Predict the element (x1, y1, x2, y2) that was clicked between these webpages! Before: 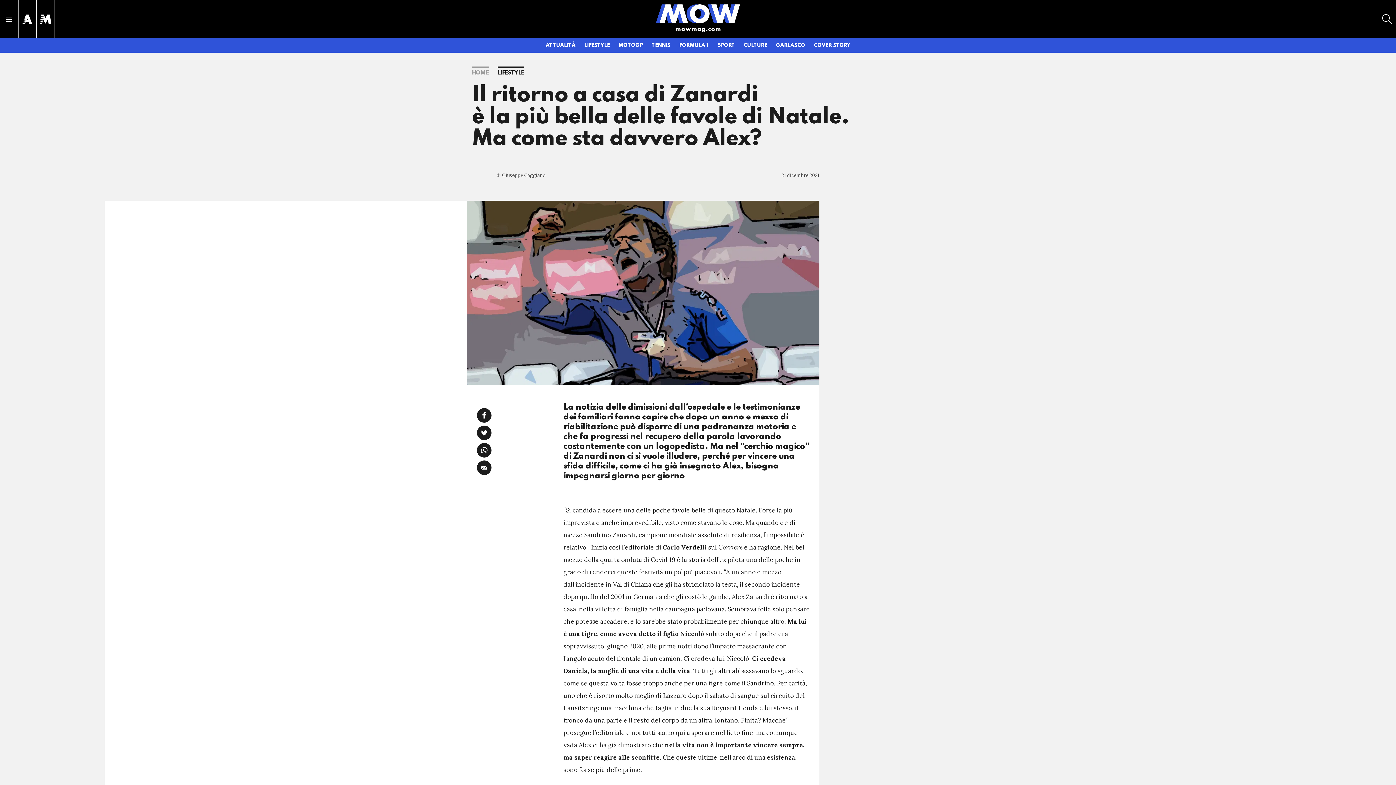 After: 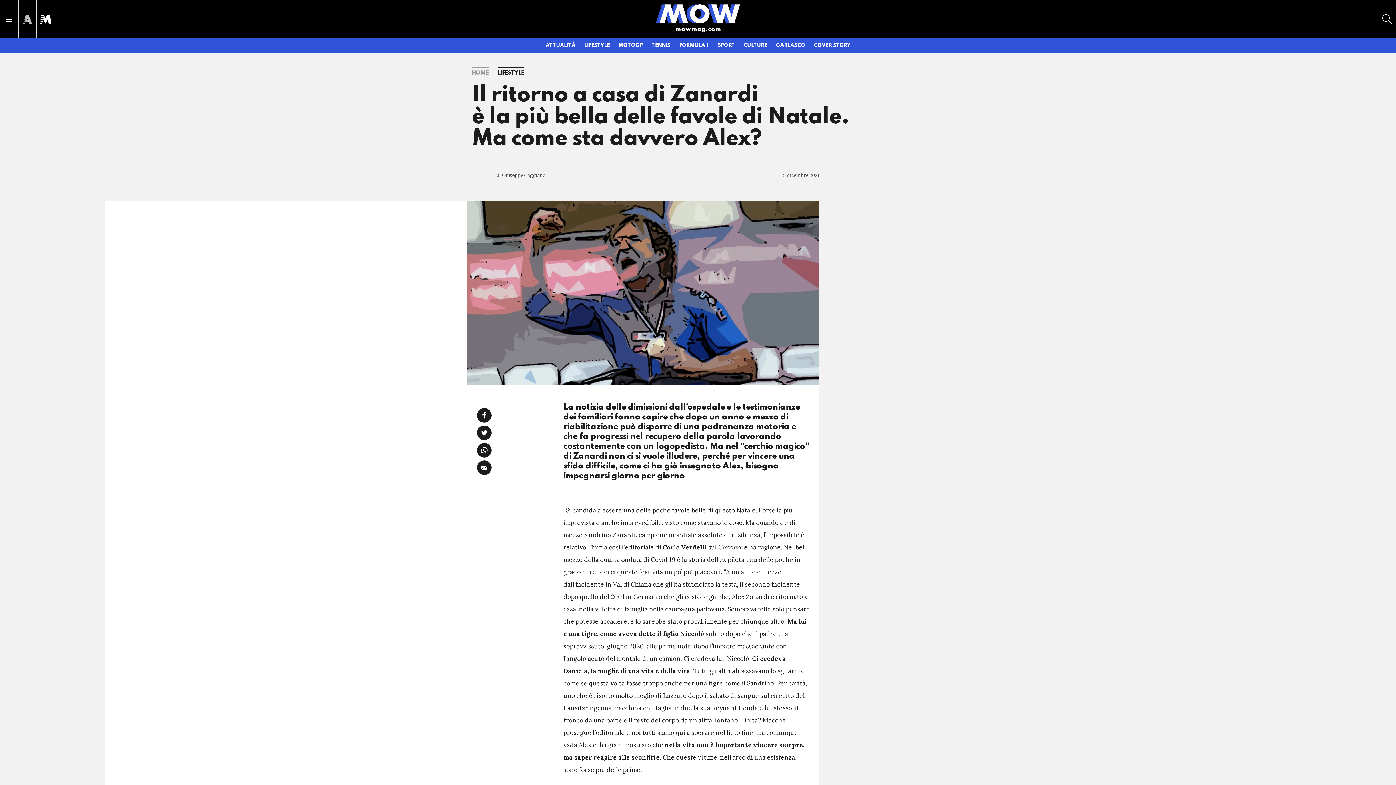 Action: bbox: (18, 8, 36, 29)